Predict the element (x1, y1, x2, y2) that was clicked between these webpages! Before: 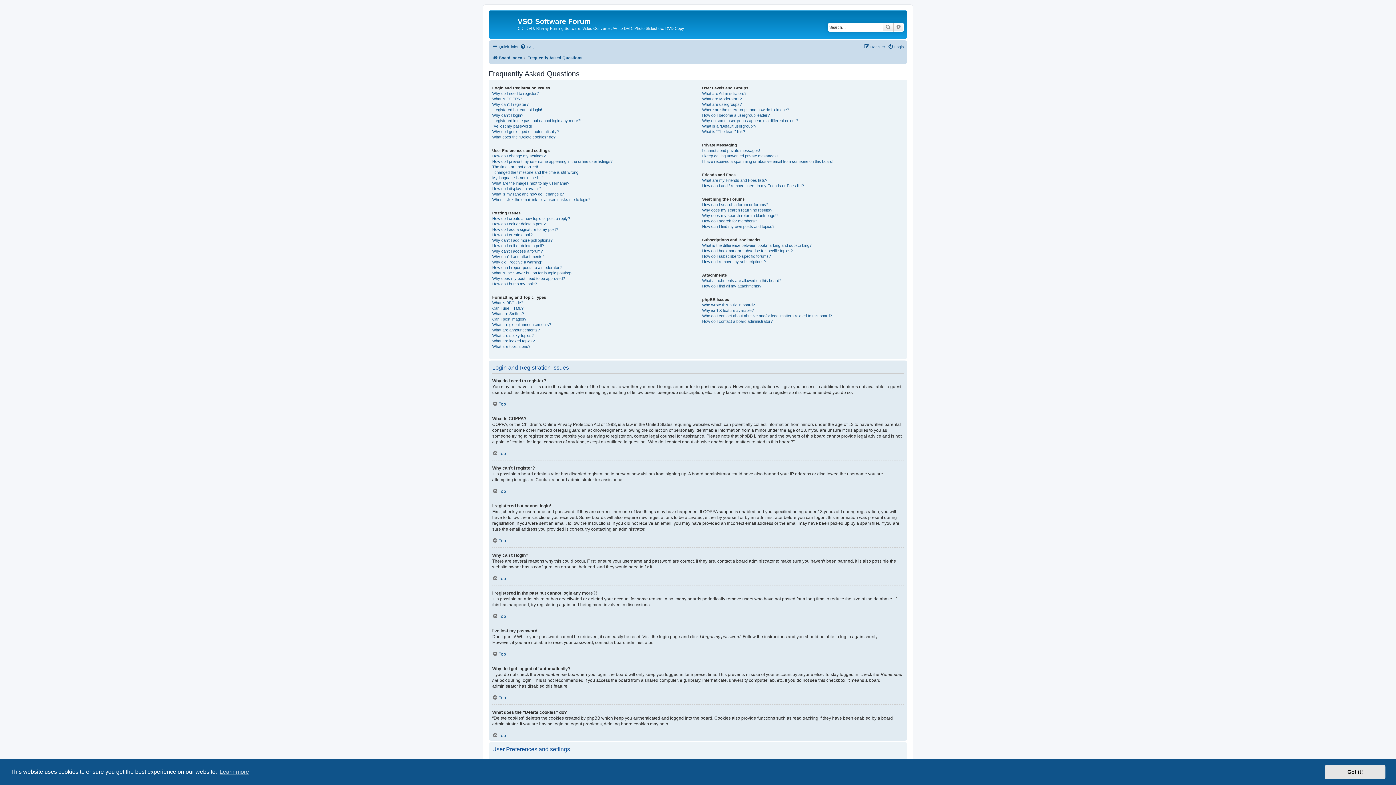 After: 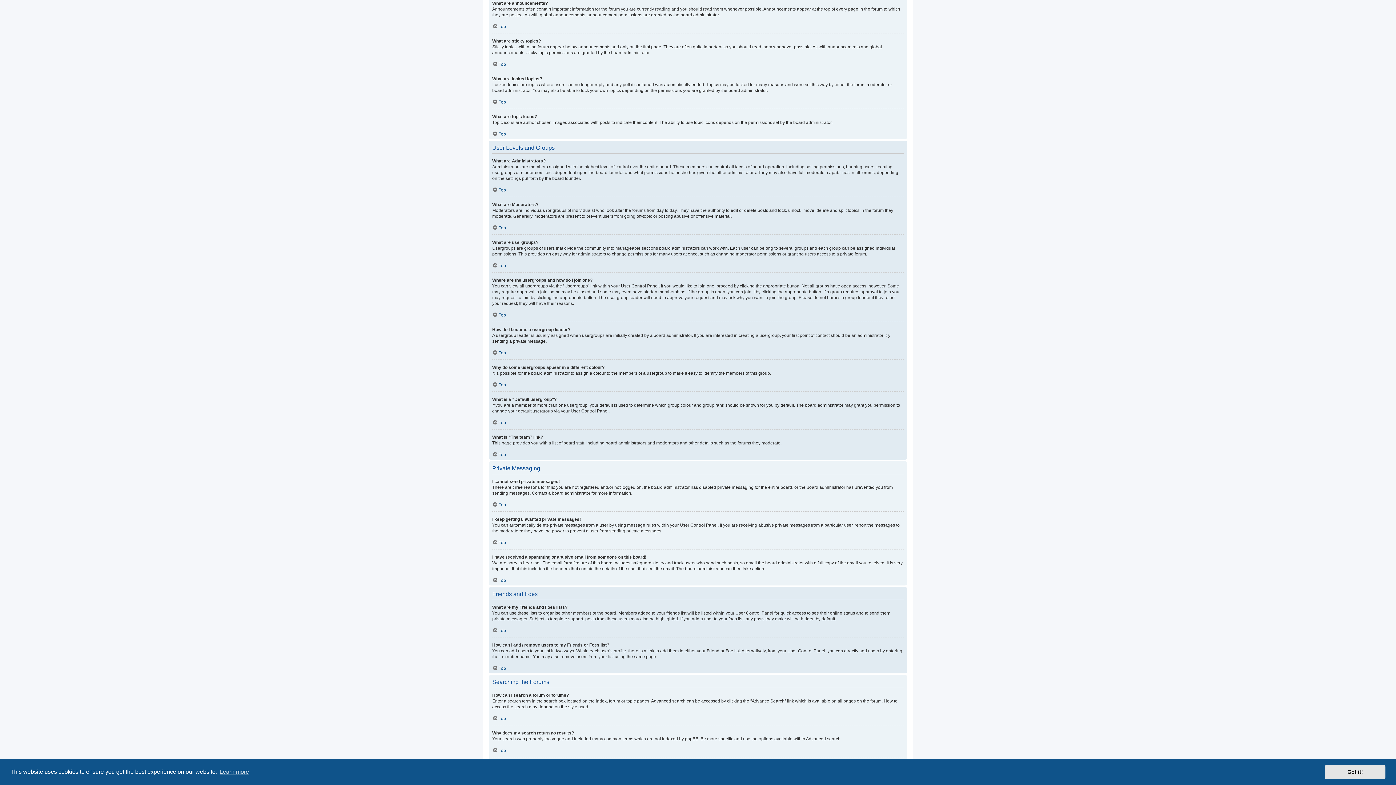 Action: bbox: (492, 327, 540, 332) label: What are announcements?